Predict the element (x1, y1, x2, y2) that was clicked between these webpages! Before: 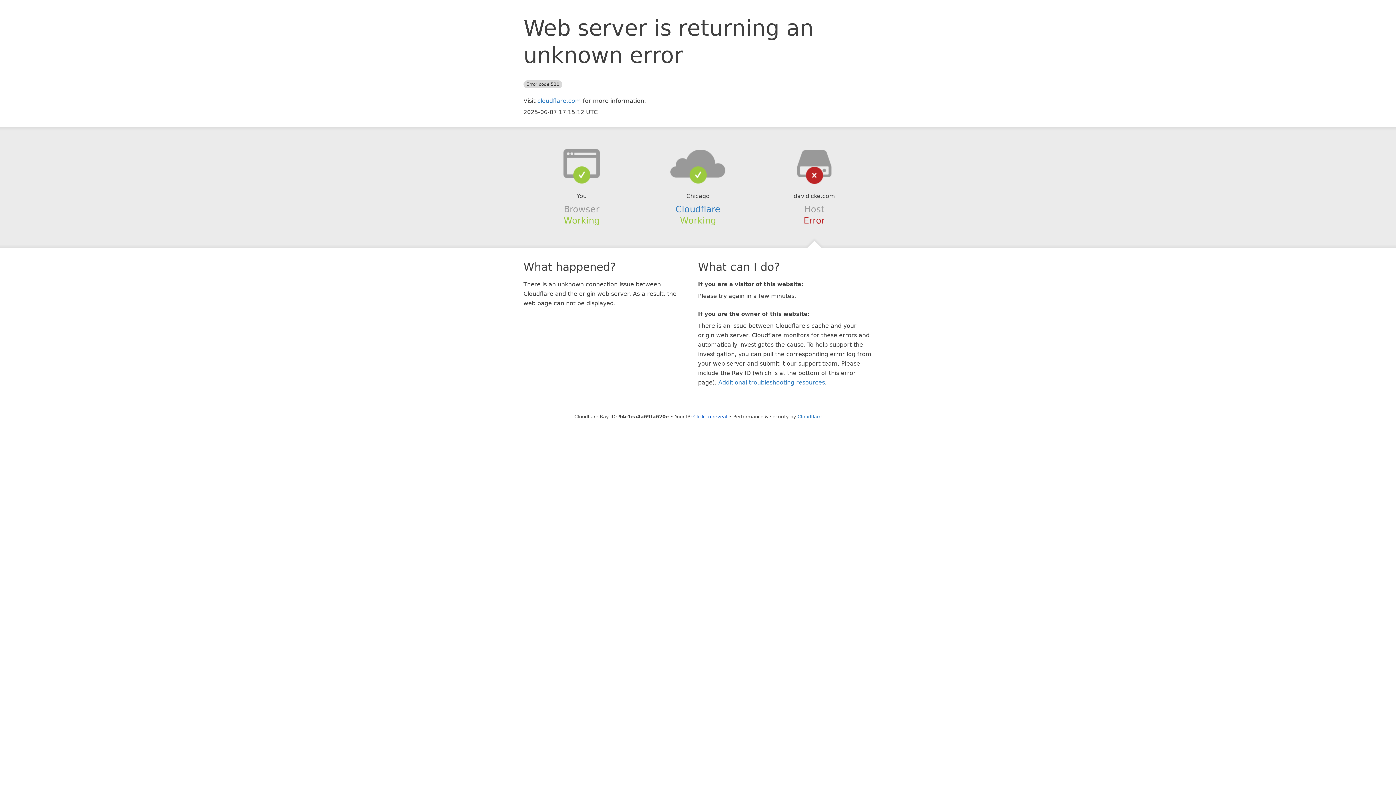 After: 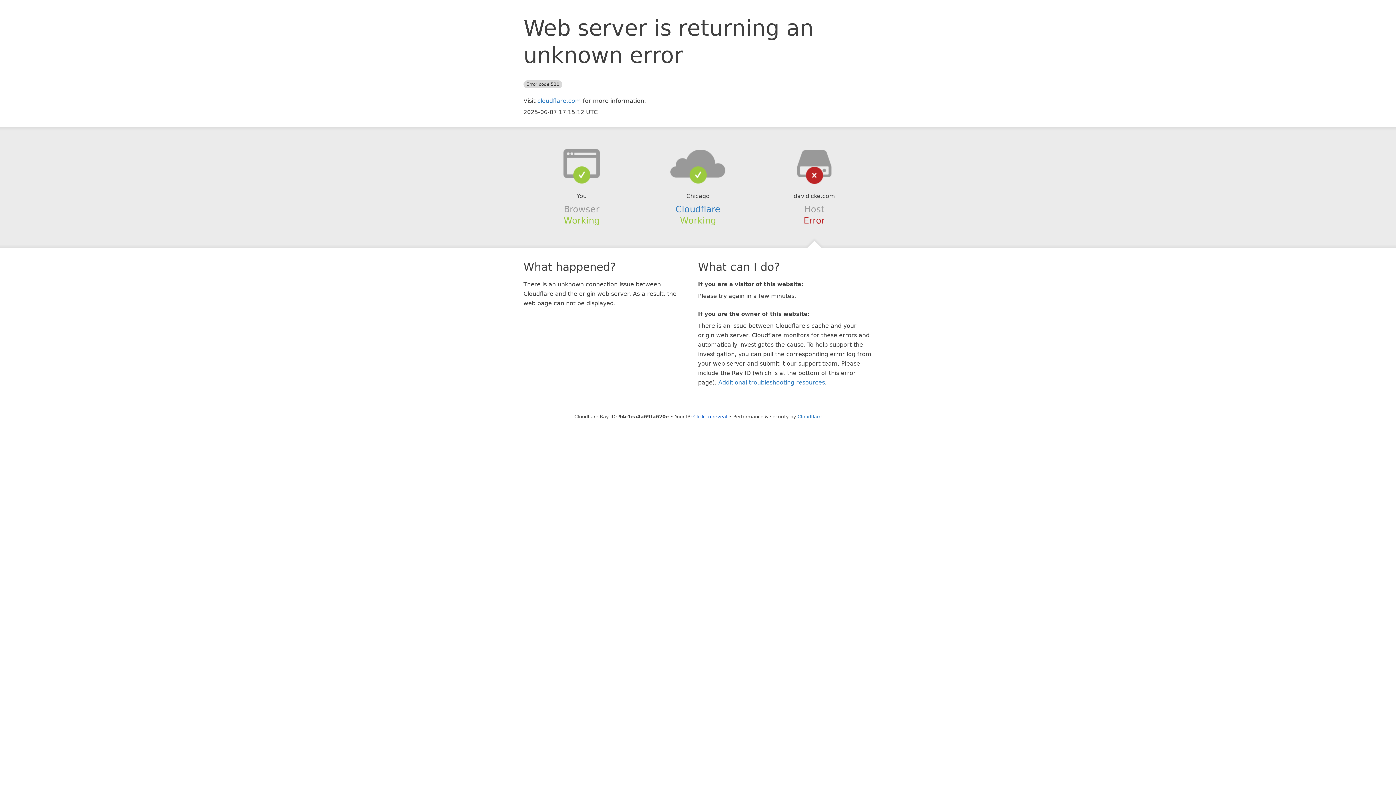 Action: bbox: (639, 148, 756, 178)